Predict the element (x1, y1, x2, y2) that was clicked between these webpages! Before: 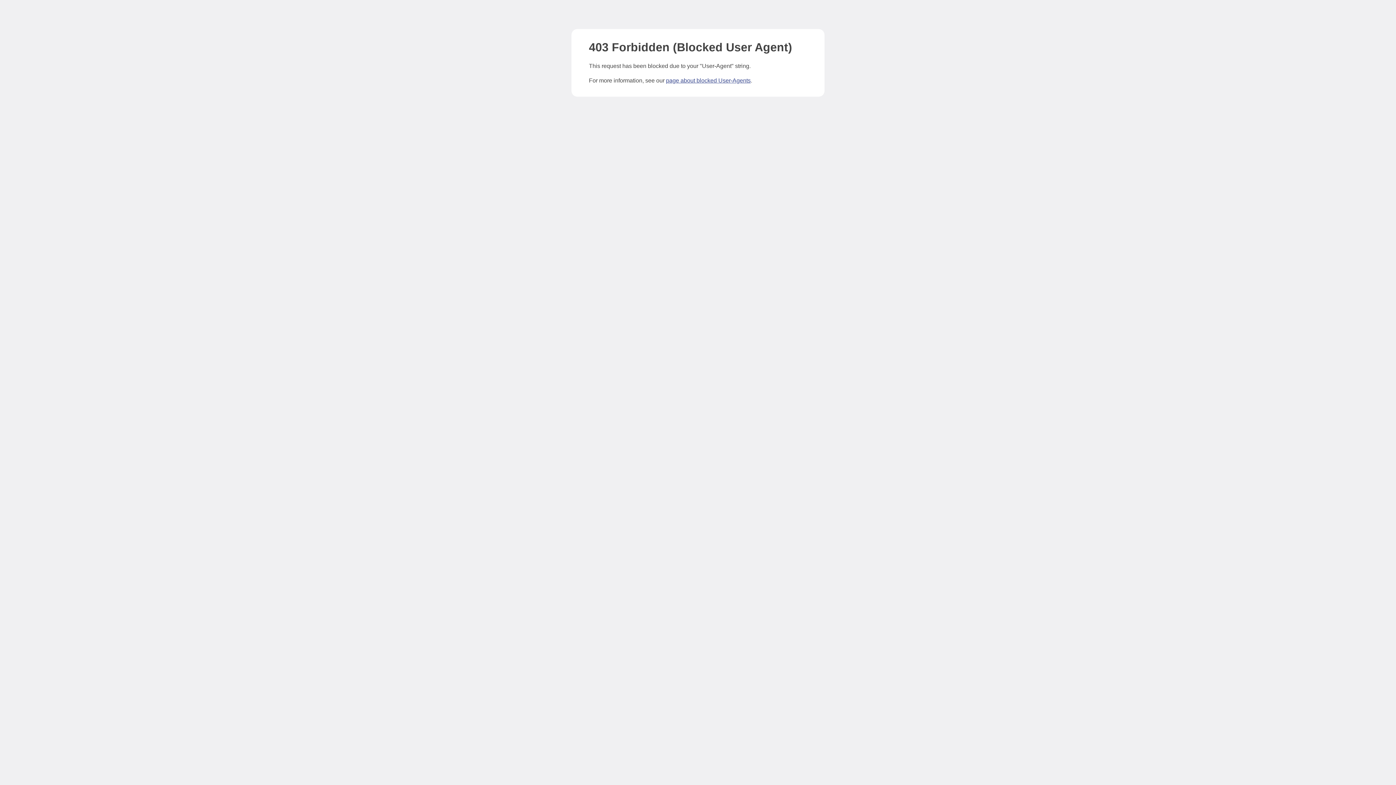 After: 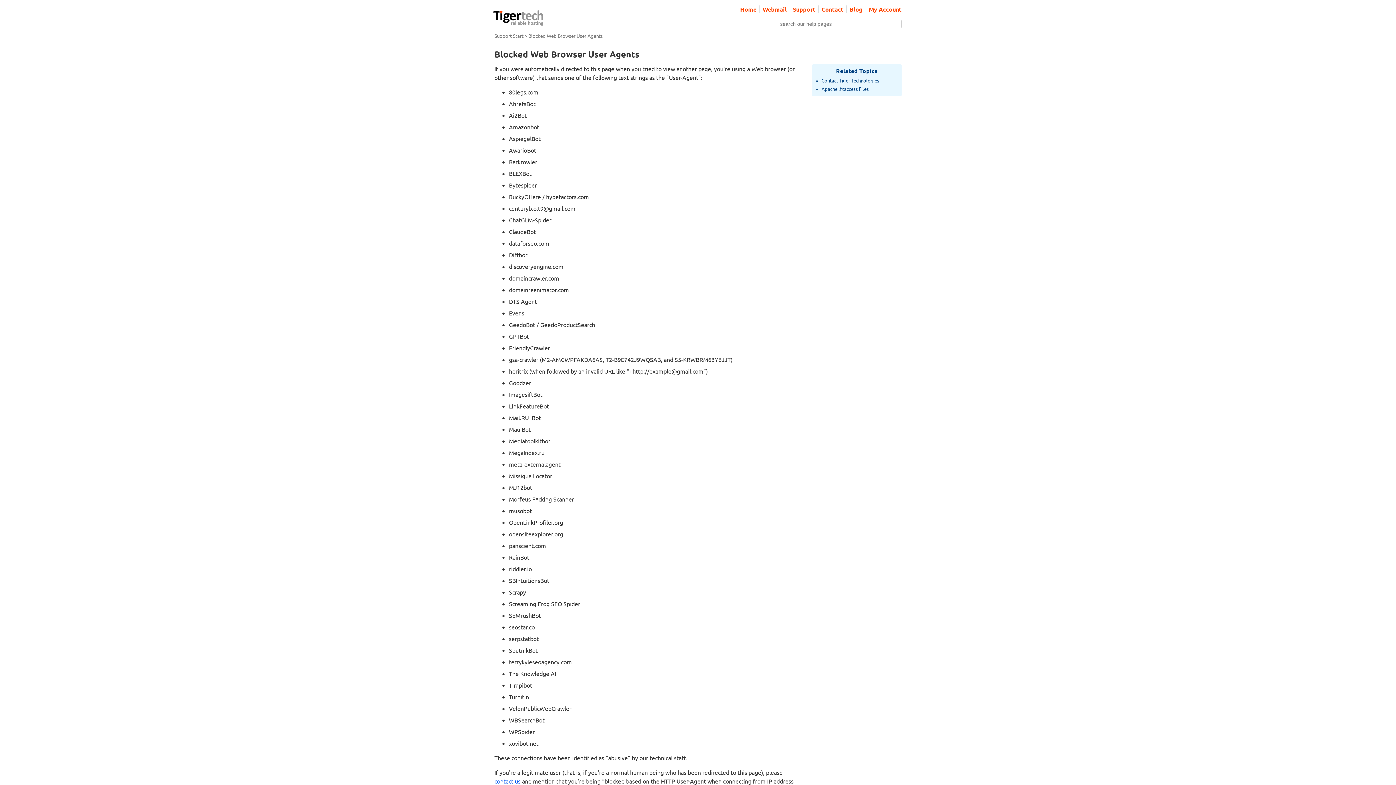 Action: bbox: (666, 77, 750, 83) label: page about blocked User-Agents